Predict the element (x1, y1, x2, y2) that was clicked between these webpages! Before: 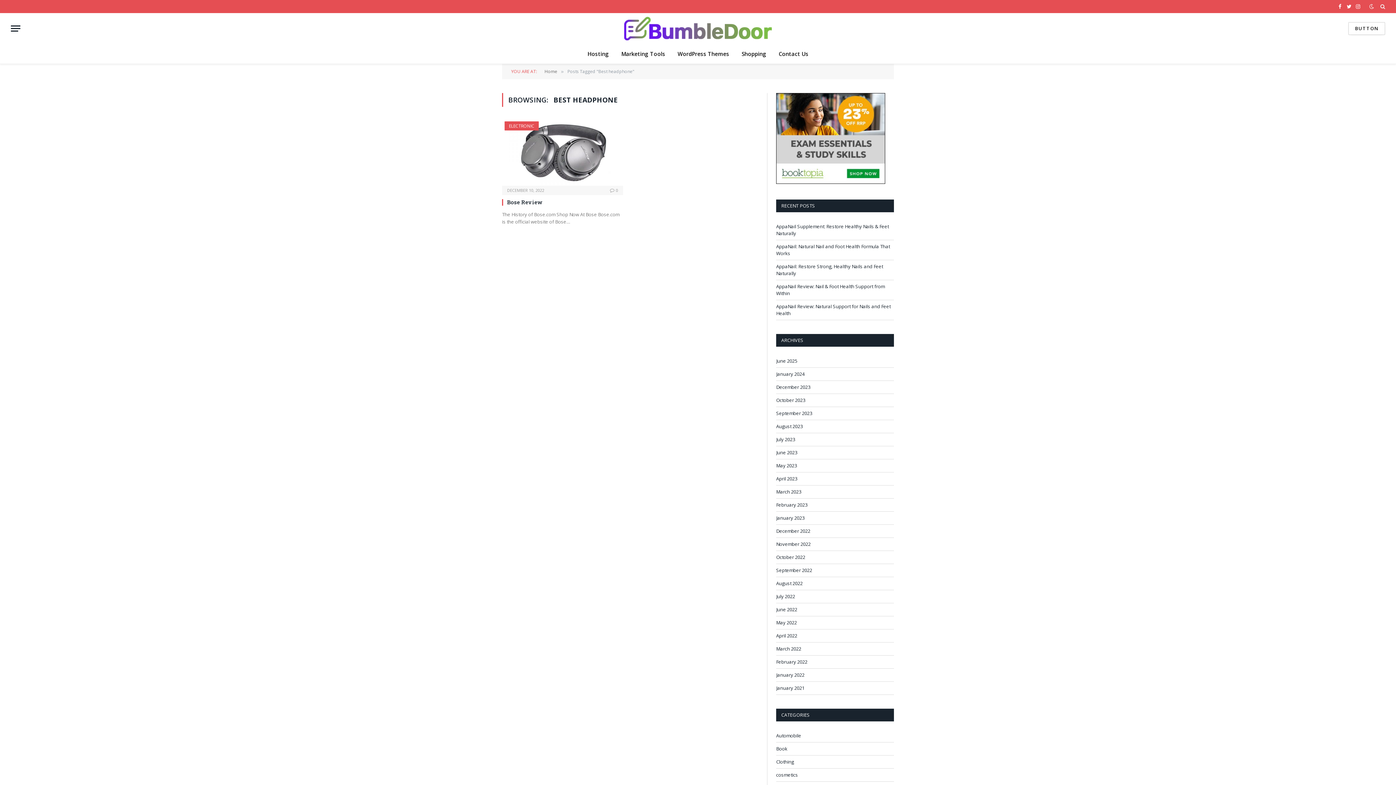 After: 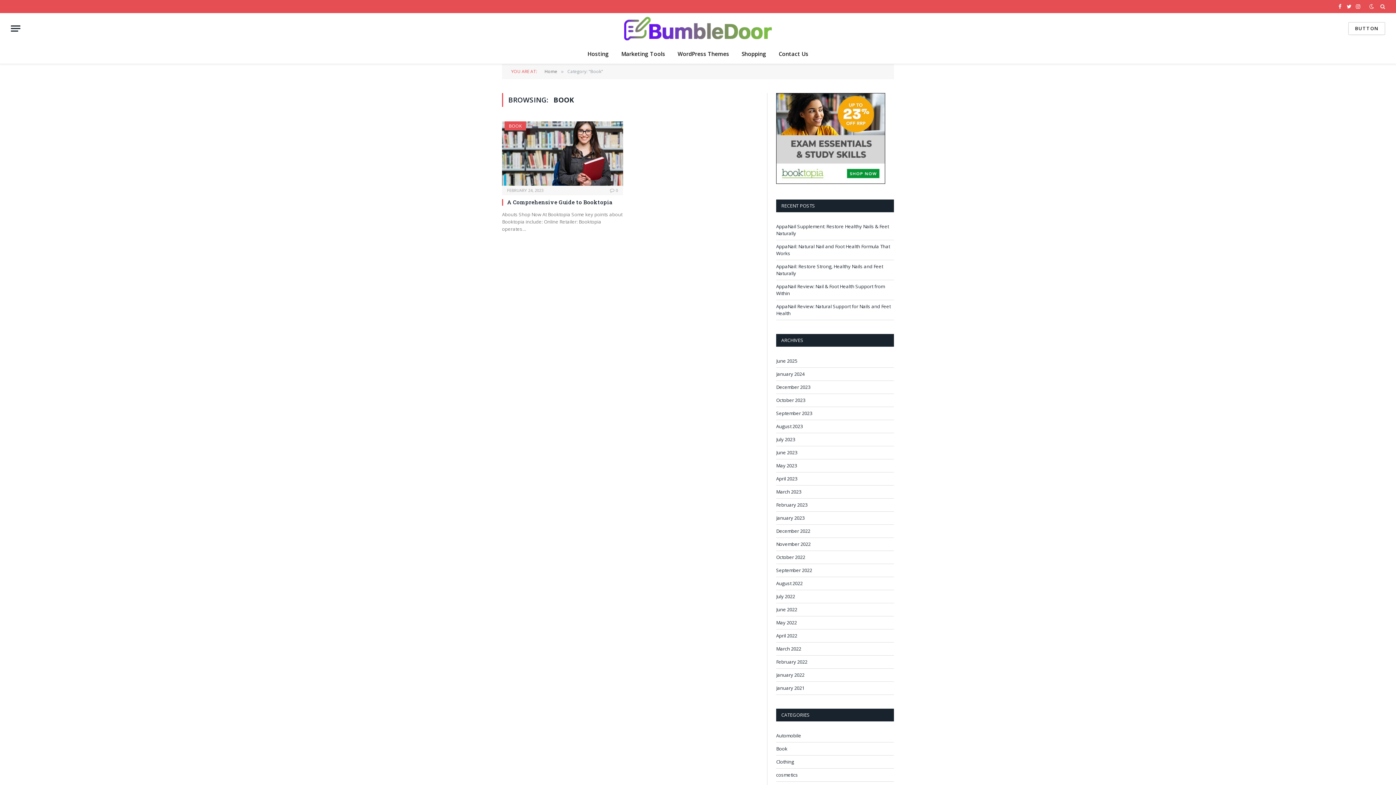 Action: bbox: (776, 745, 787, 752) label: Book